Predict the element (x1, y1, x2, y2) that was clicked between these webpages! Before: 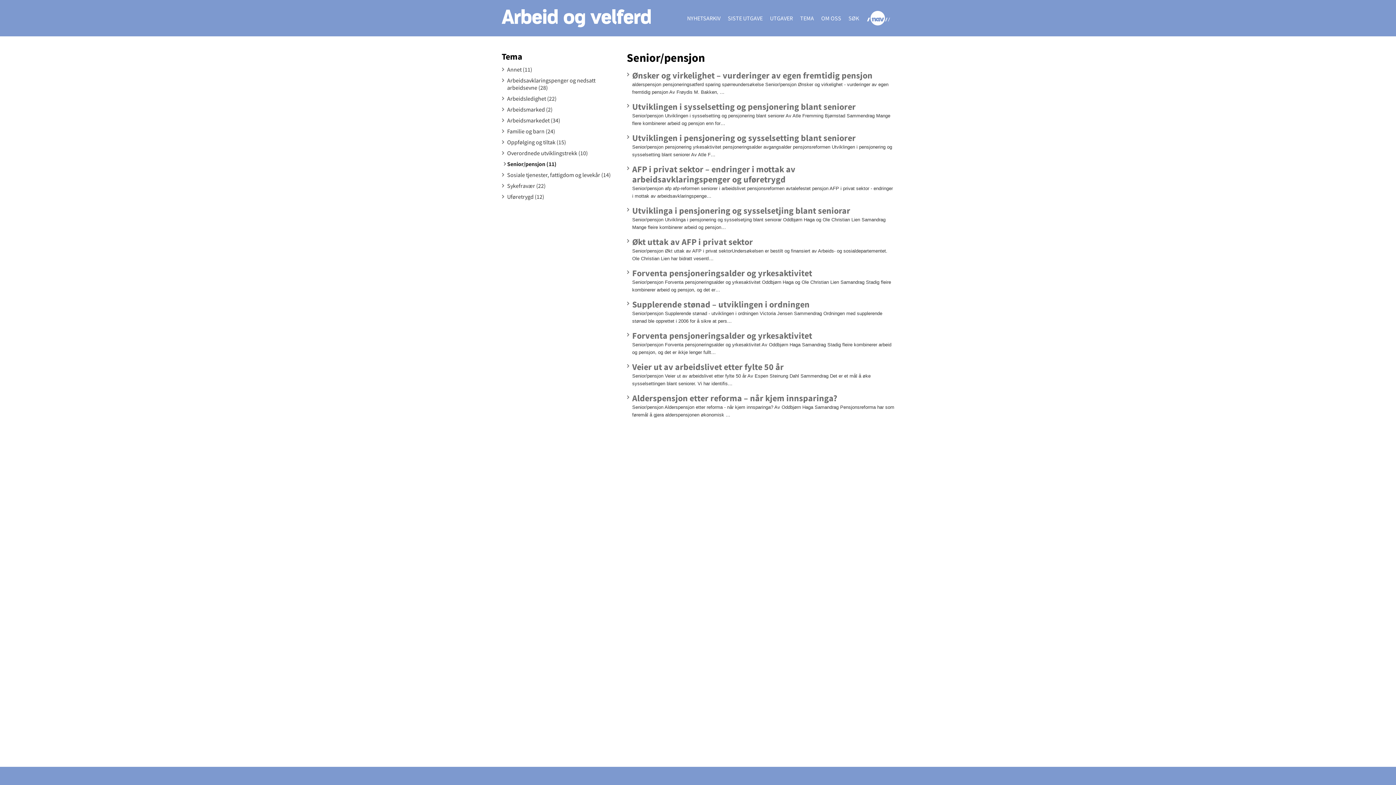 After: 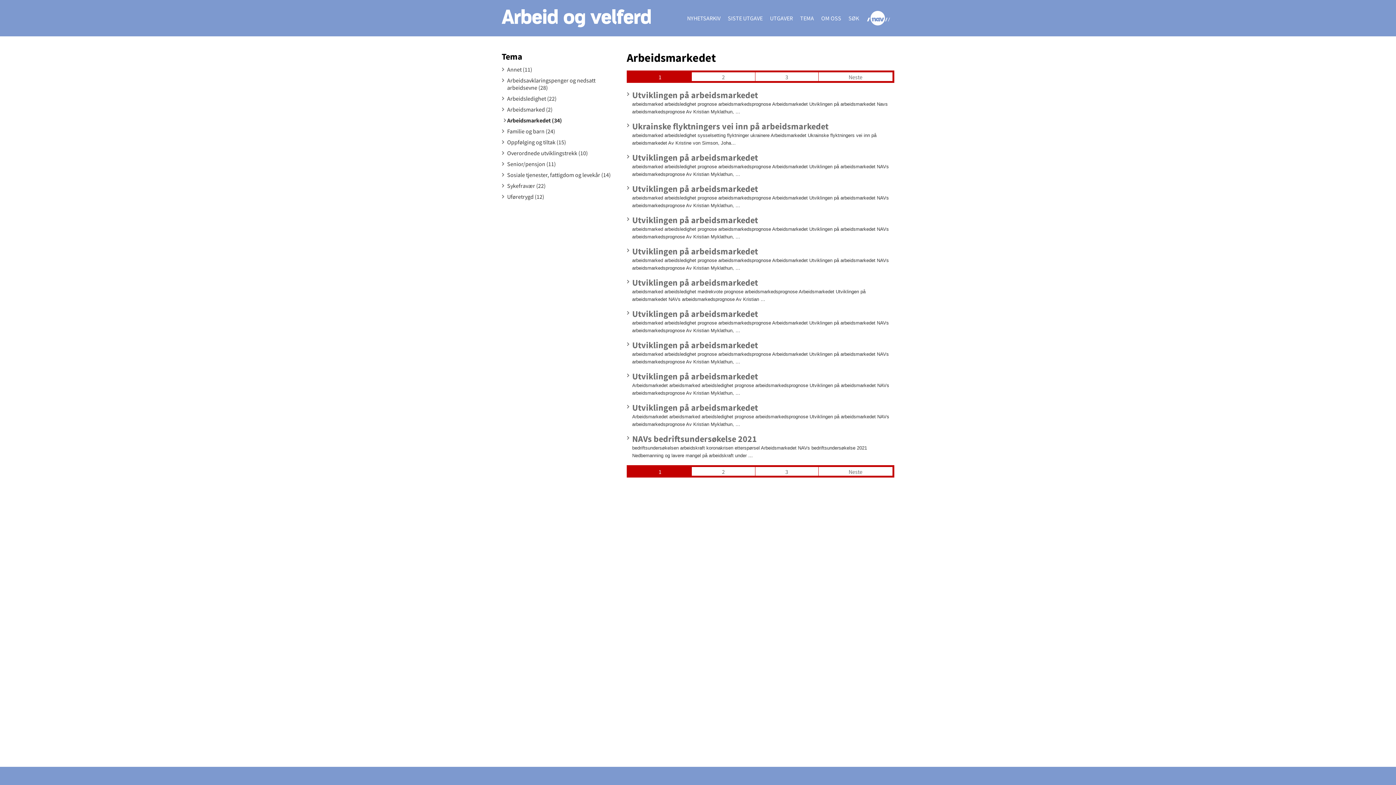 Action: bbox: (501, 116, 619, 124) label: Arbeidsmarkedet (34)